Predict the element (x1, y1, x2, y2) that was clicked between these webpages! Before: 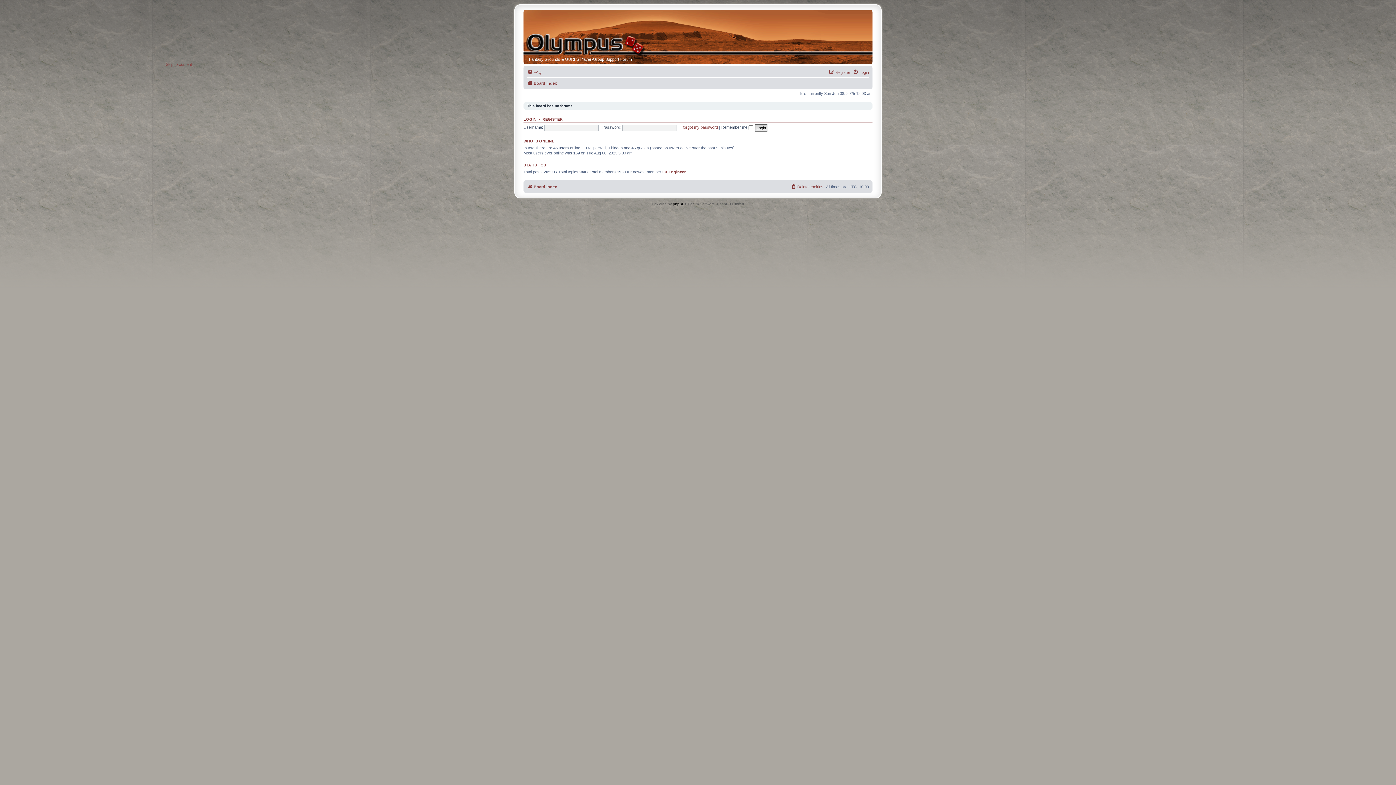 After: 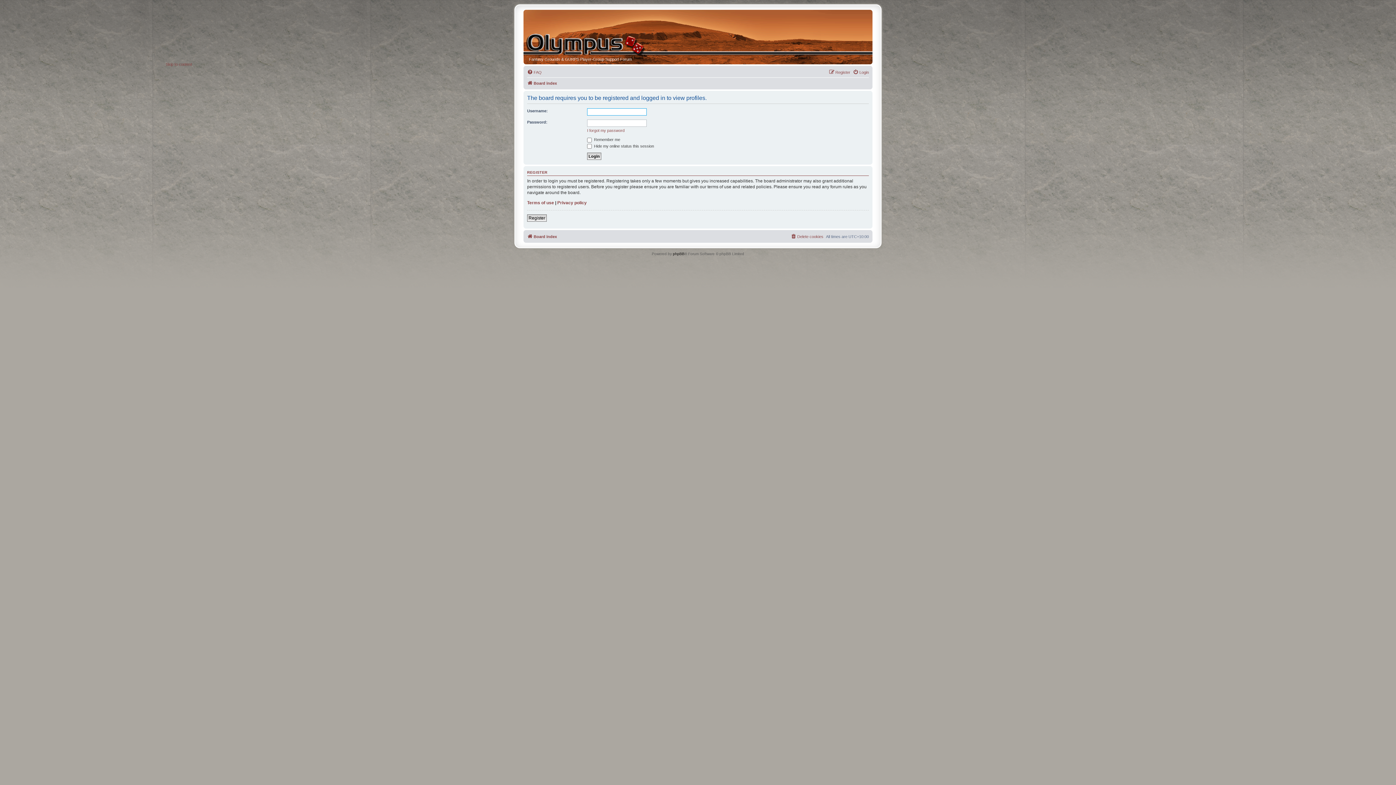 Action: bbox: (662, 169, 685, 174) label: FX Engineer